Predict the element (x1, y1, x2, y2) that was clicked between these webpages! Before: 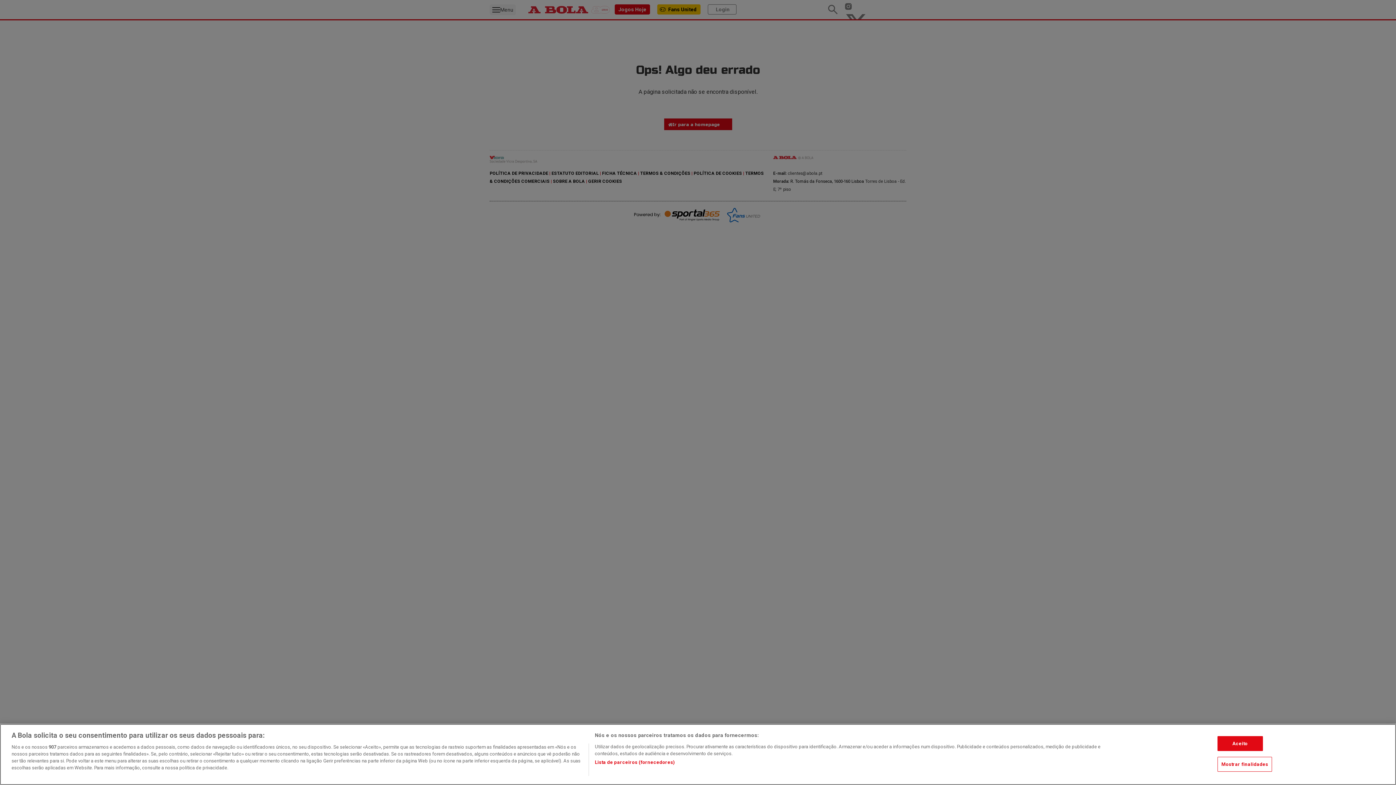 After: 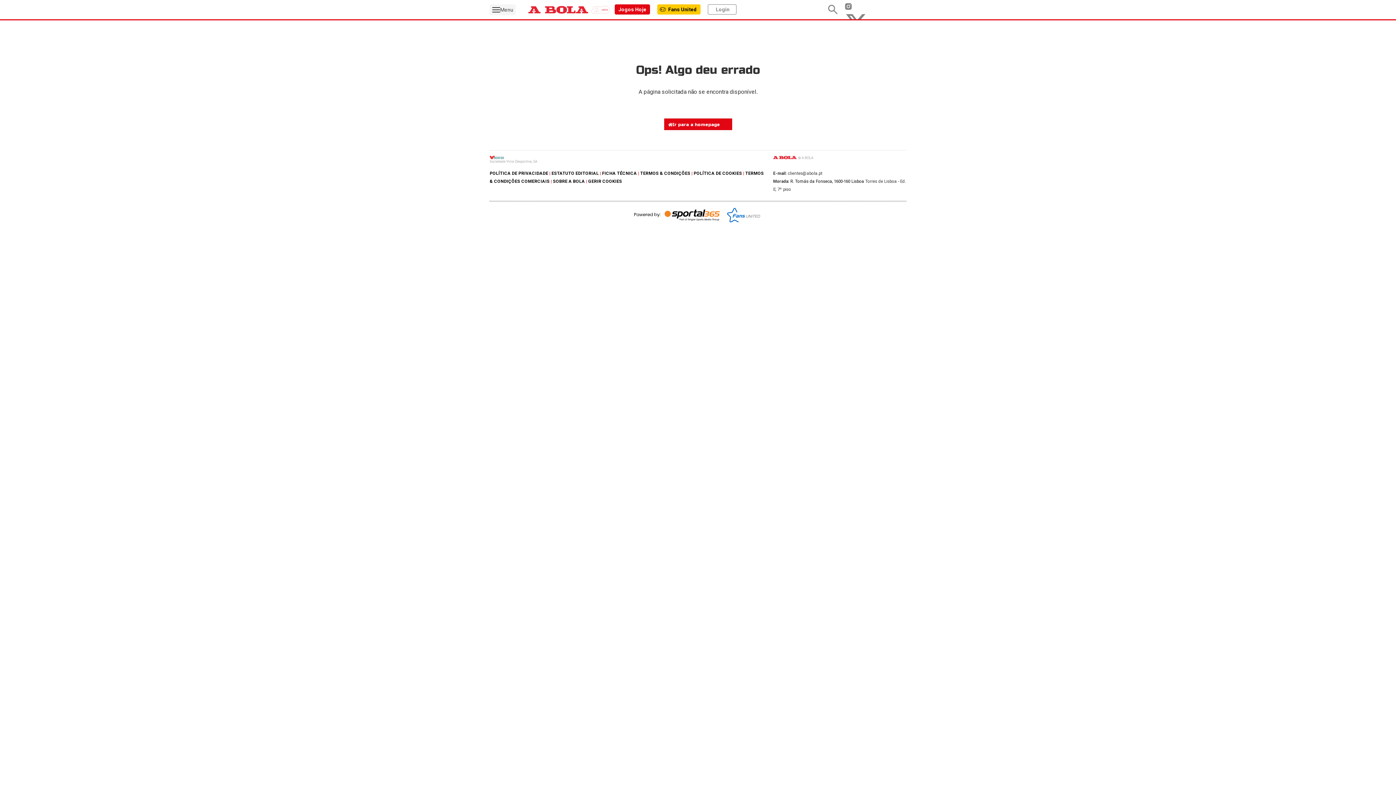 Action: label: Aceito bbox: (1217, 736, 1263, 751)